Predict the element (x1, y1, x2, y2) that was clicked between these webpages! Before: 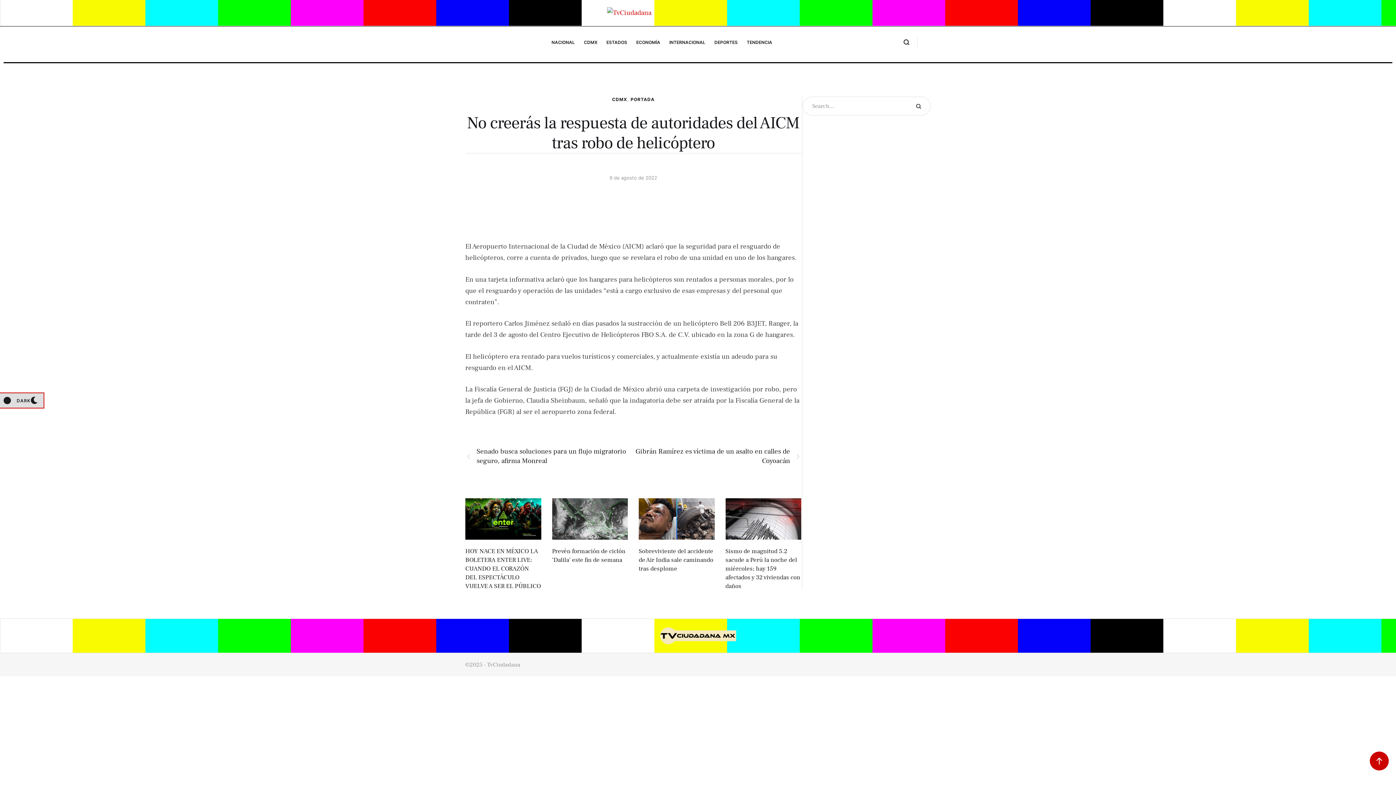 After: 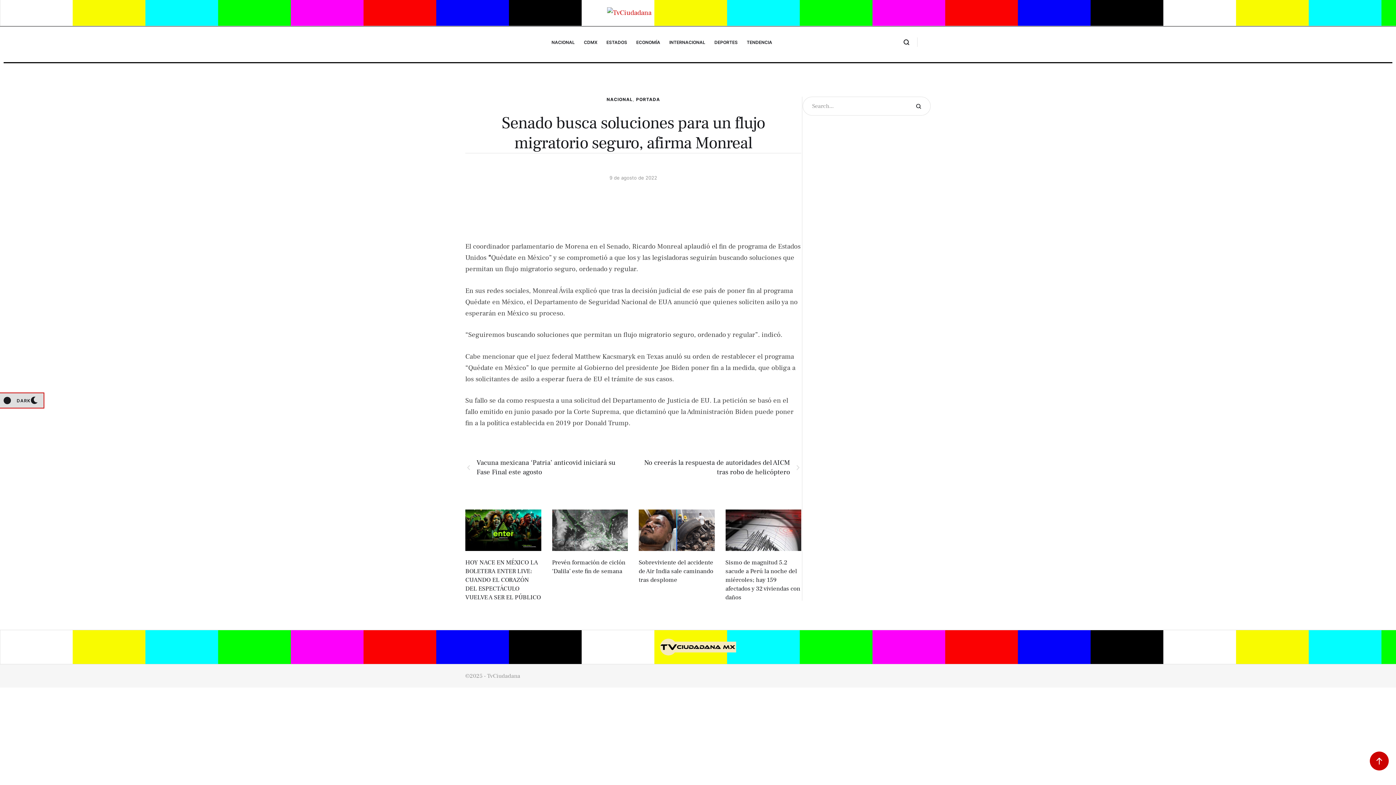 Action: bbox: (465, 446, 626, 465) label: Senado busca soluciones para un flujo migratorio seguro, afirma Monreal